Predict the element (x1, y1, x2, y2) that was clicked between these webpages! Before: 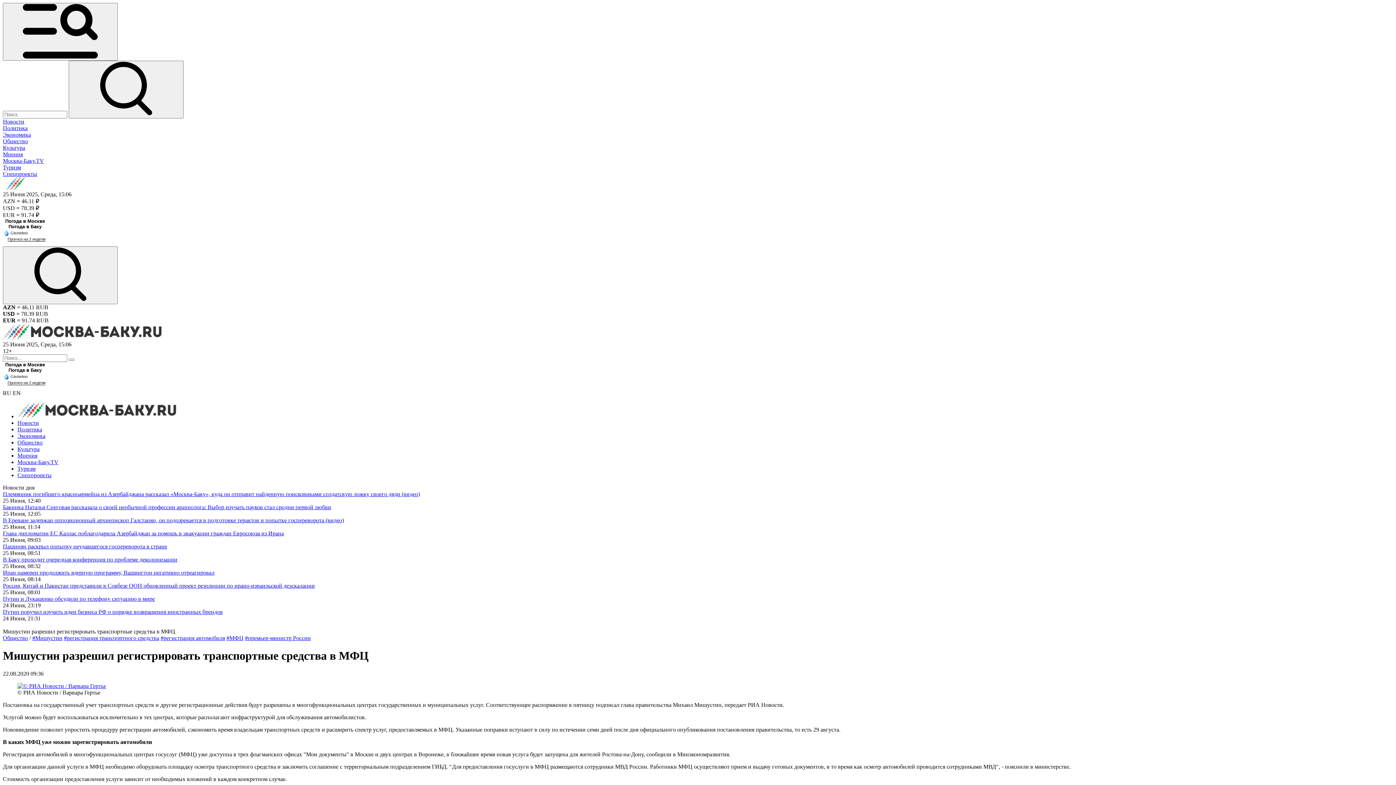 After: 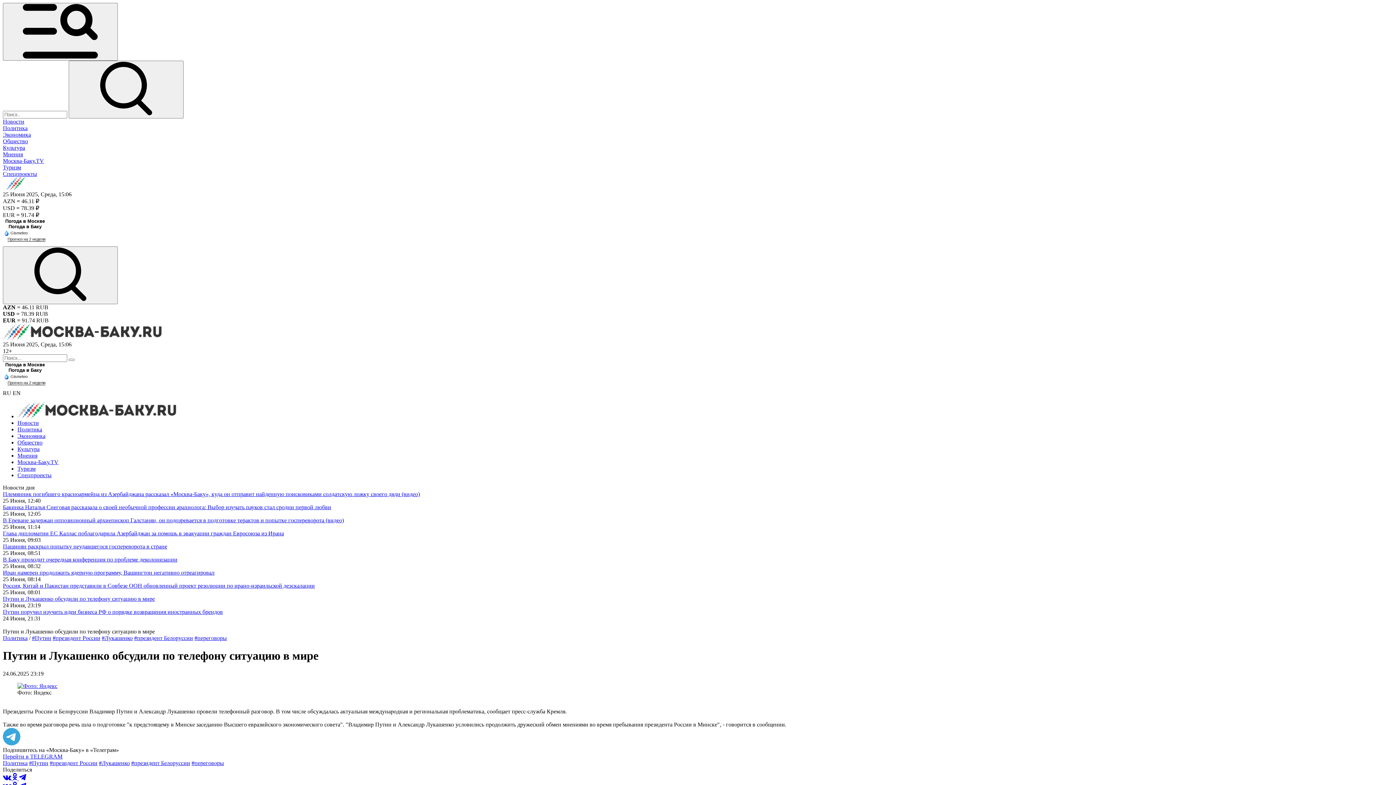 Action: label: Путин и Лукашенко обсудили по телефону ситуацию в мире bbox: (2, 596, 154, 602)